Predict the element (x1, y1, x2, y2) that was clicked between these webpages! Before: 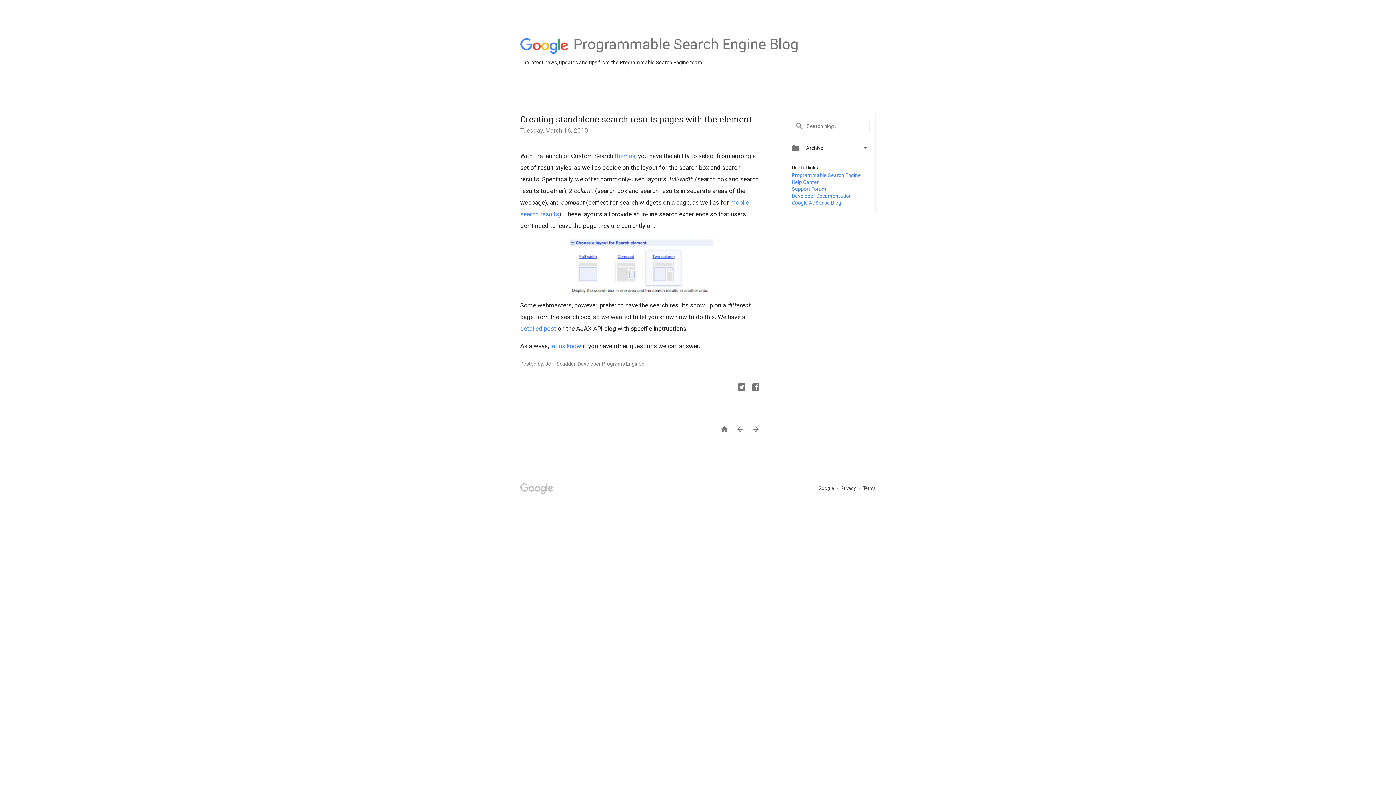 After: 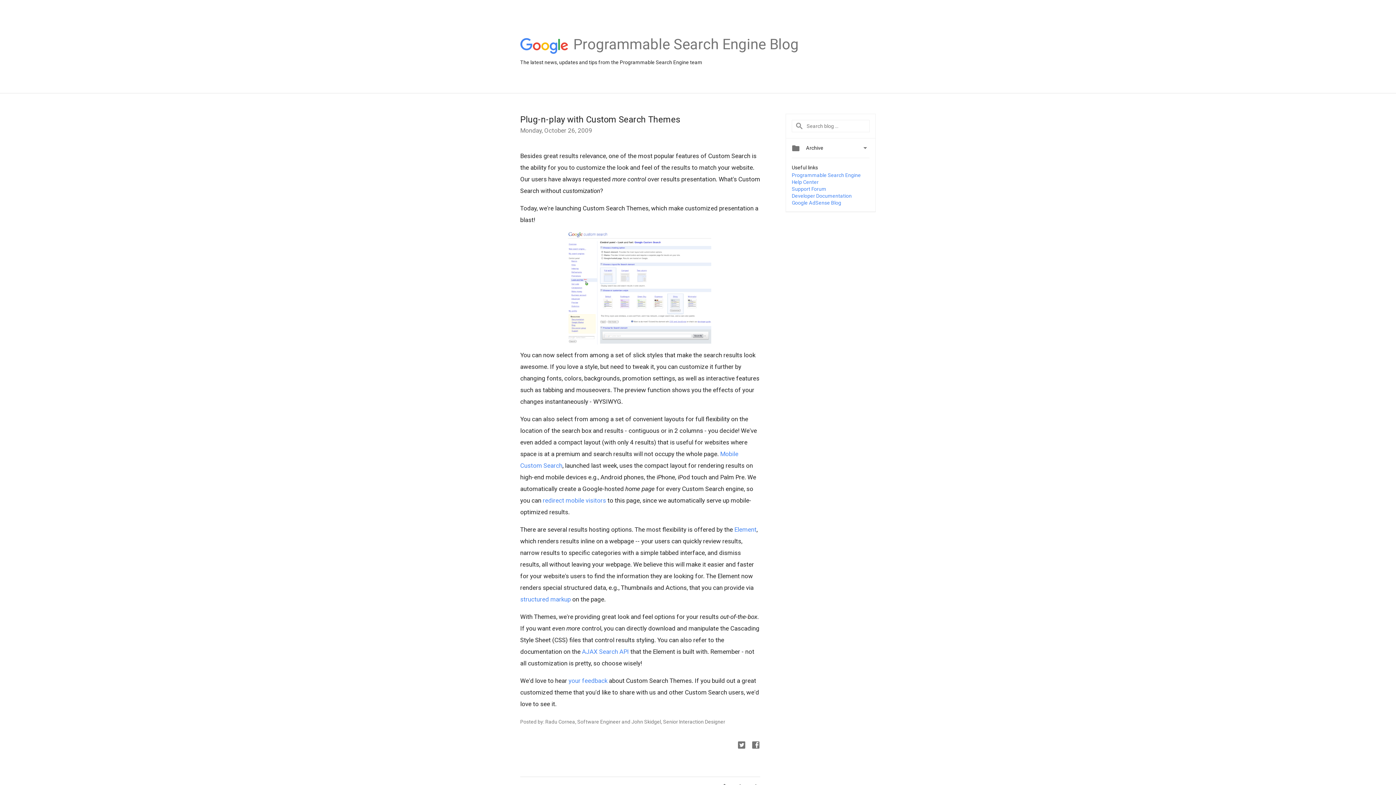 Action: bbox: (614, 152, 635, 159) label: themes